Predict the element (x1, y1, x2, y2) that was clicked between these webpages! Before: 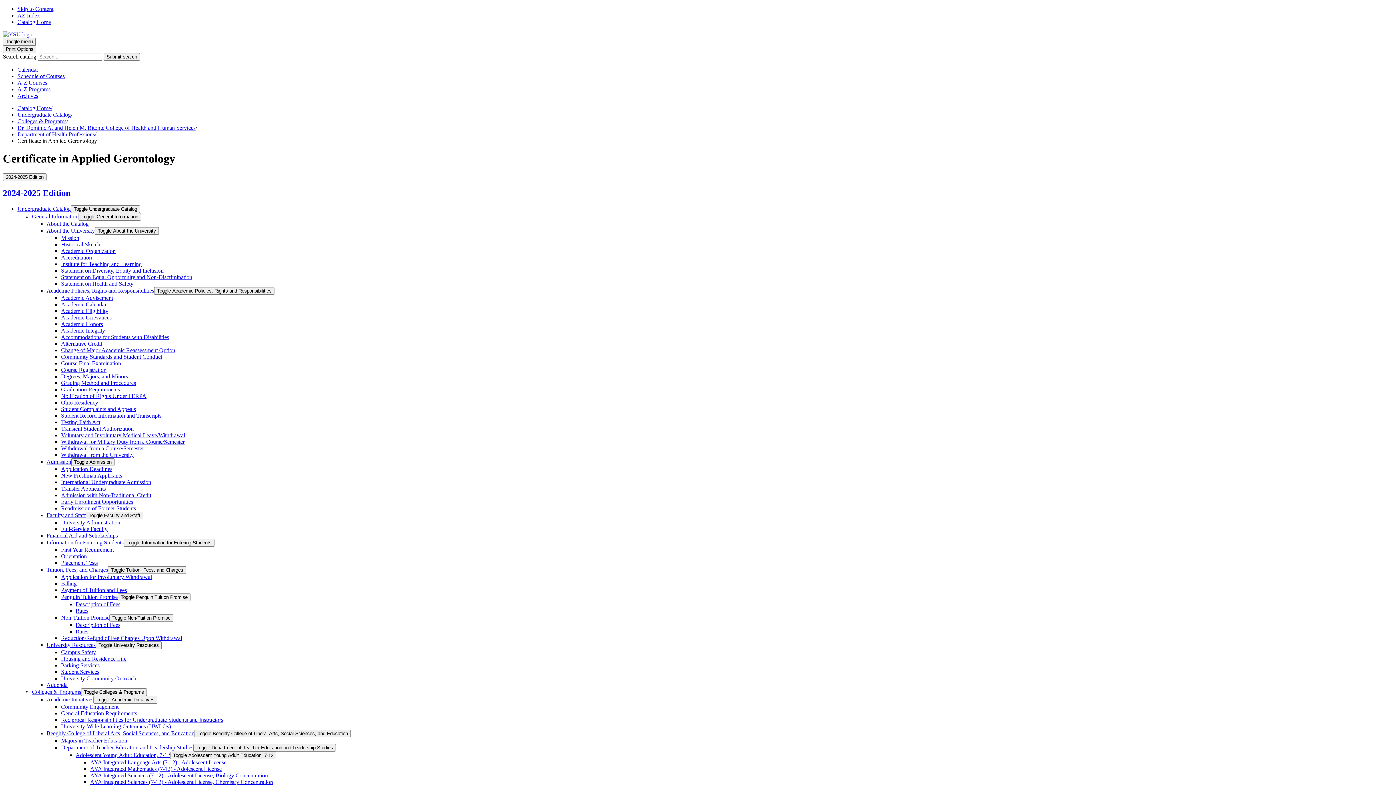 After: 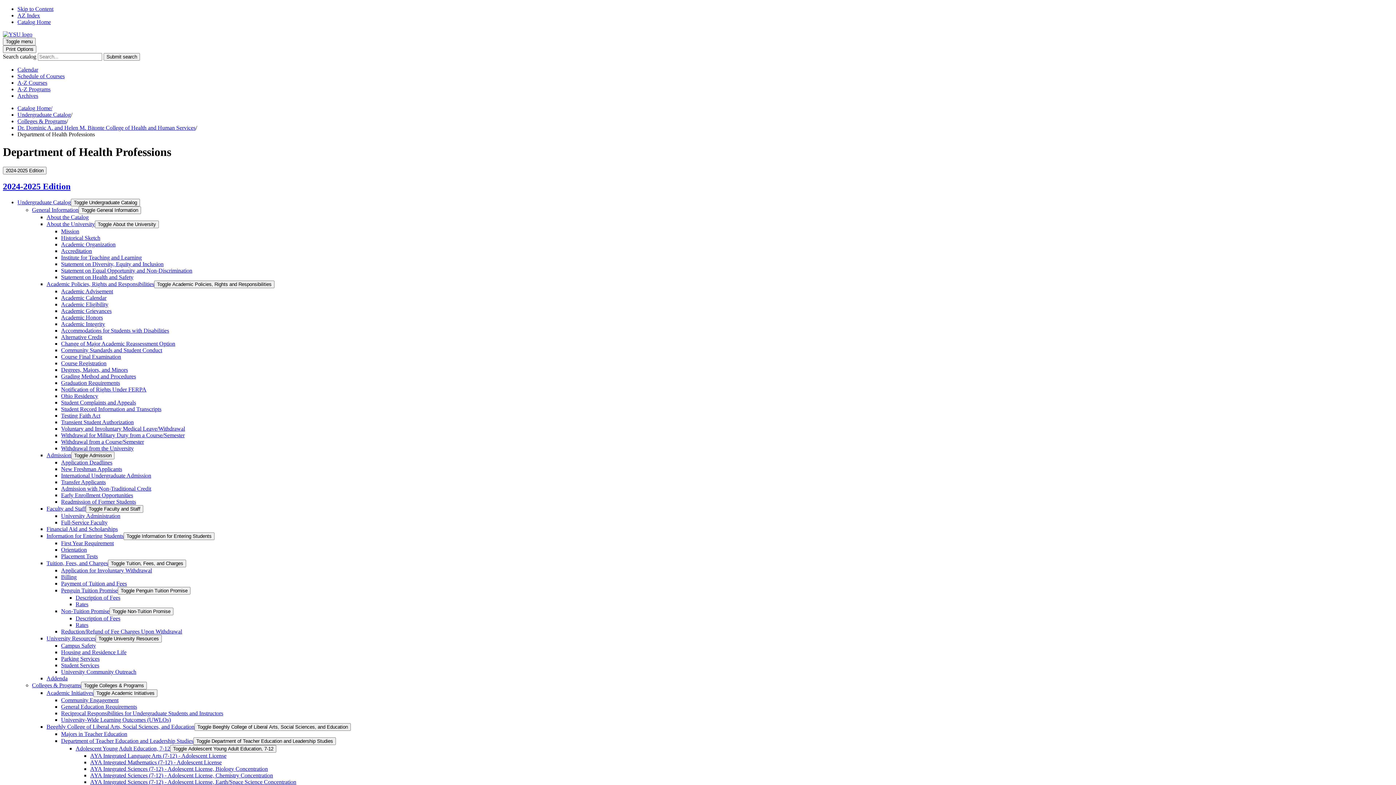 Action: bbox: (17, 131, 94, 137) label: Department of Health Professions